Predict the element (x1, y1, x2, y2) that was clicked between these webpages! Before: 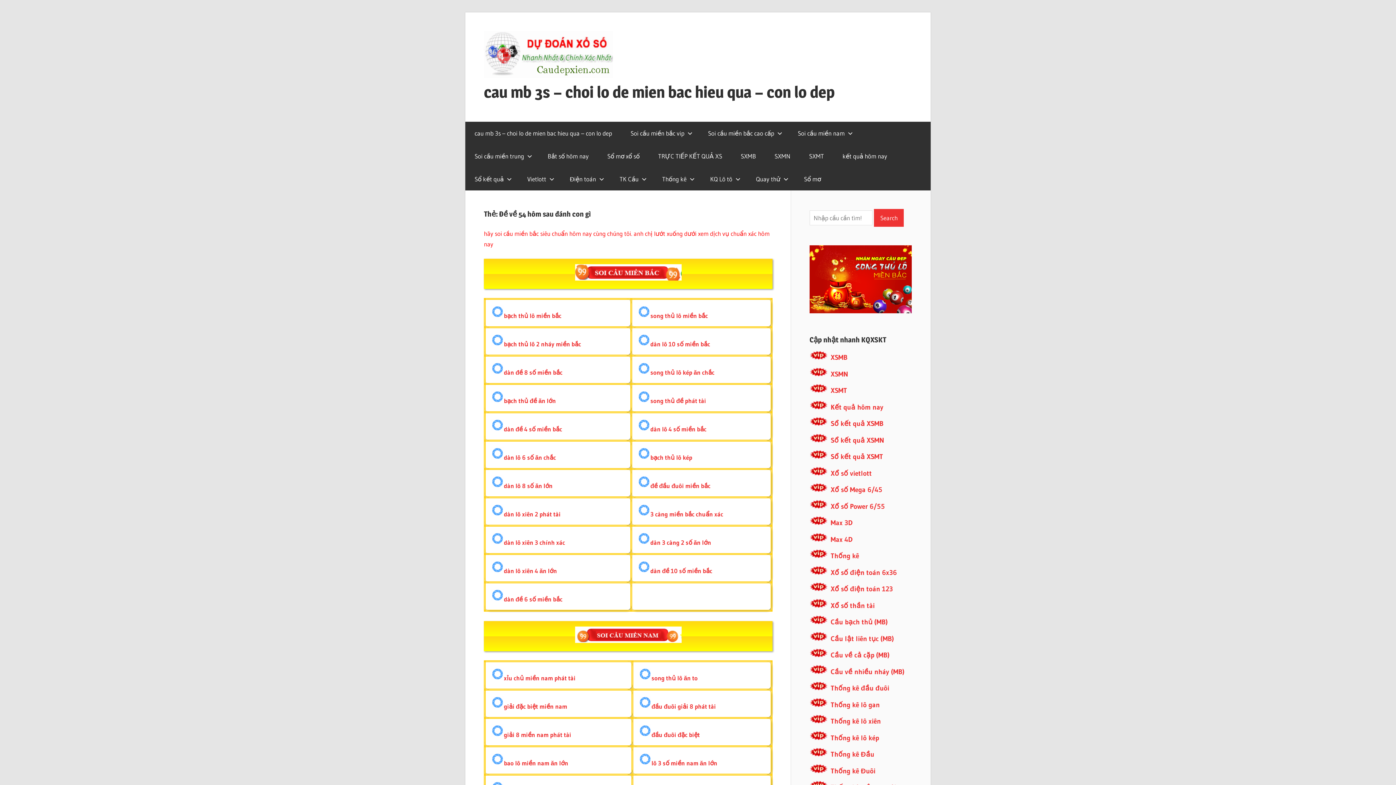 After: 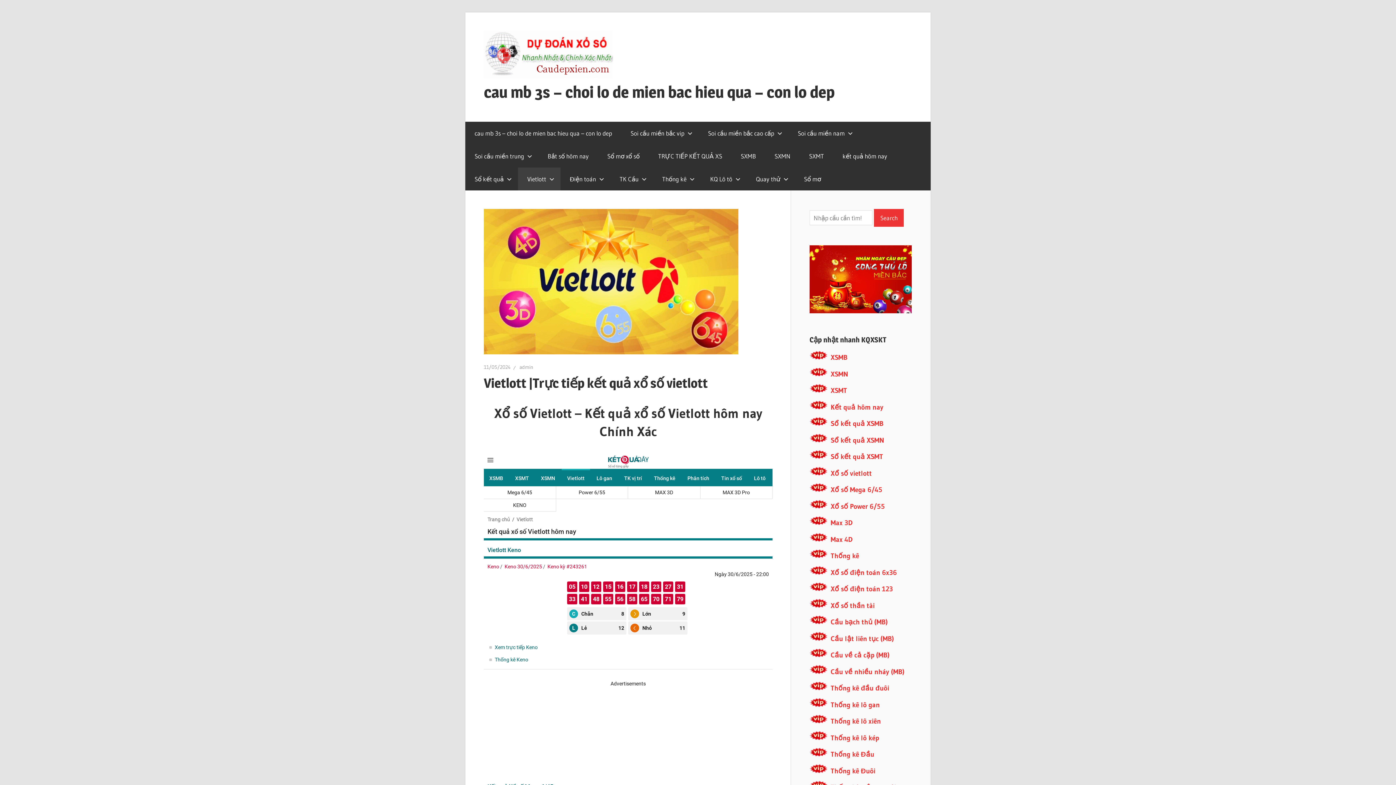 Action: label: Vietlott bbox: (518, 167, 560, 190)